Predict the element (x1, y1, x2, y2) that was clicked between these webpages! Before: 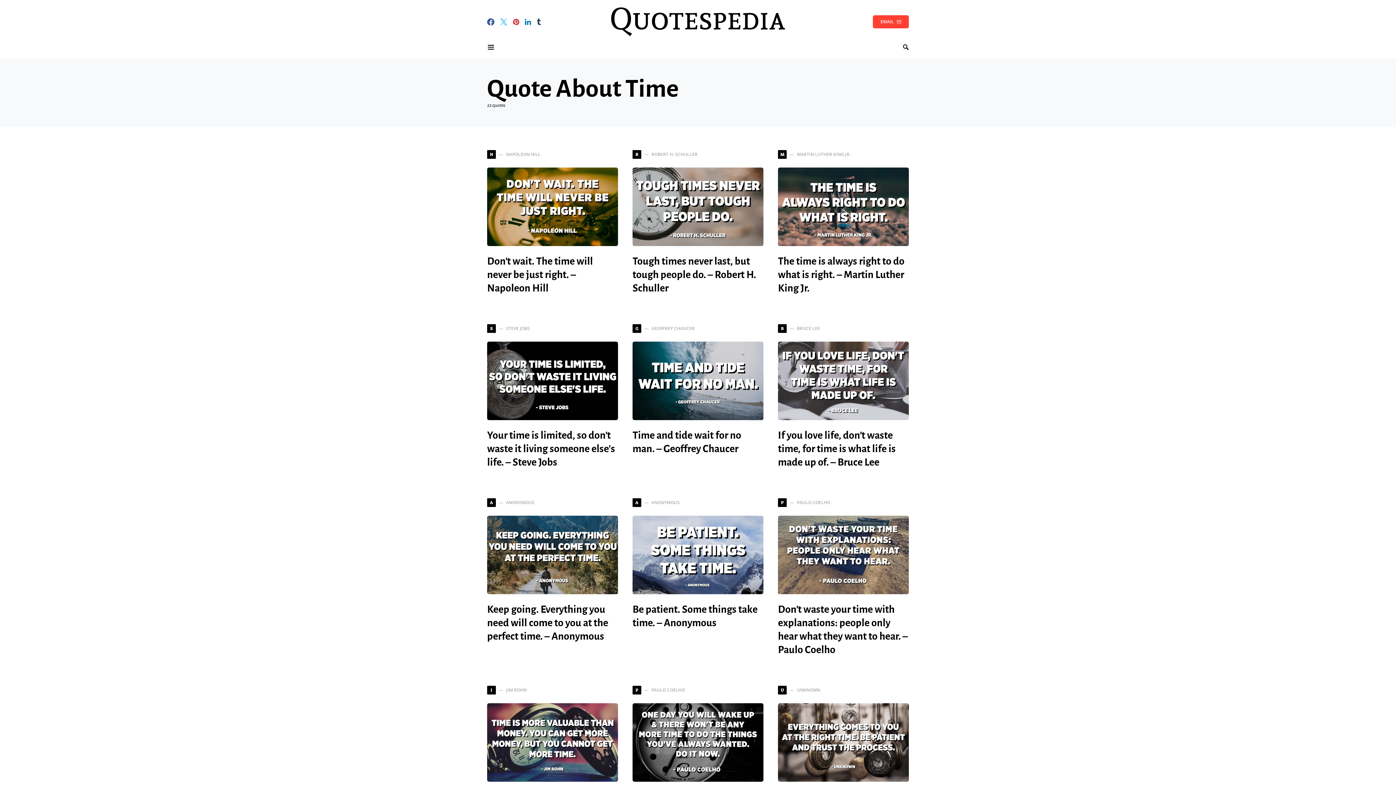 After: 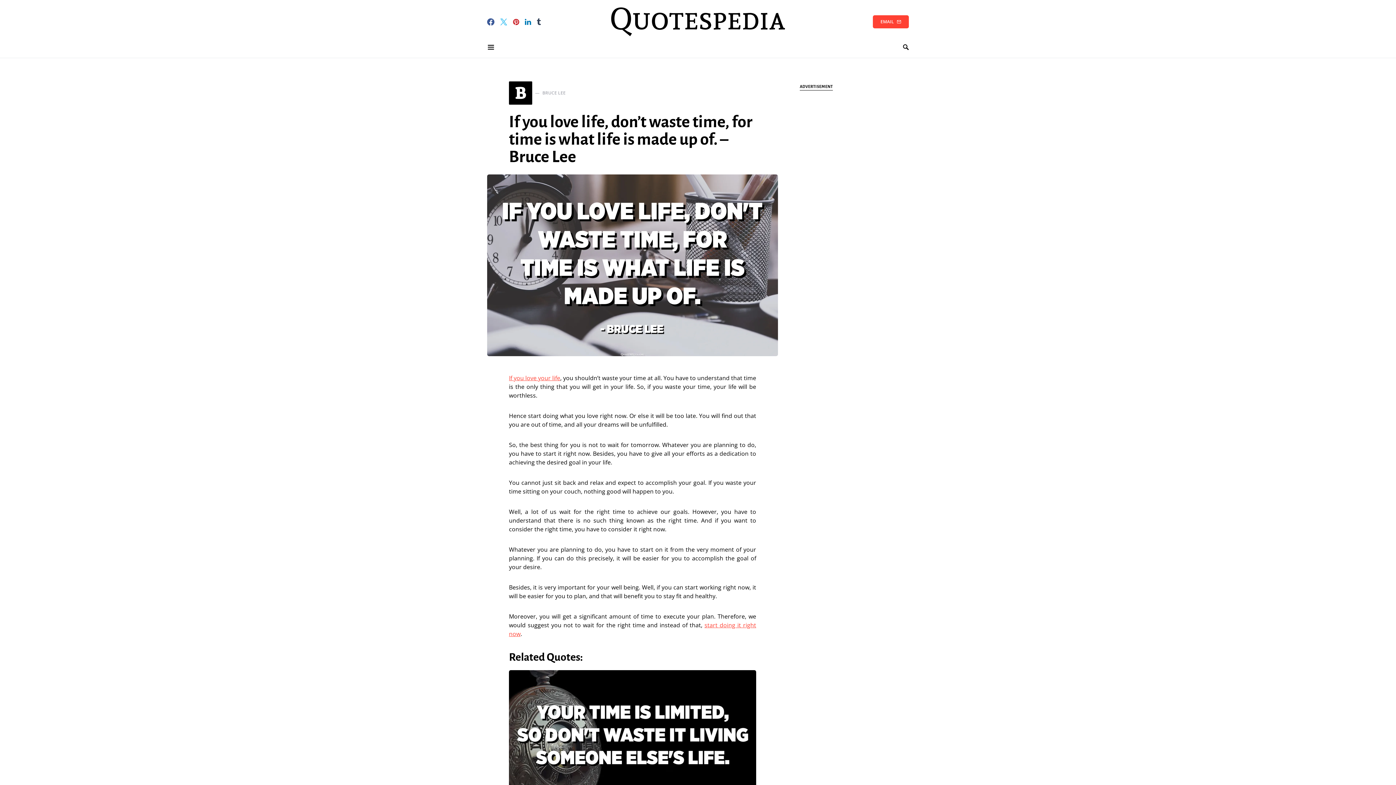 Action: bbox: (778, 430, 896, 468) label: If you love life, don’t waste time, for time is what life is made up of. – Bruce Lee